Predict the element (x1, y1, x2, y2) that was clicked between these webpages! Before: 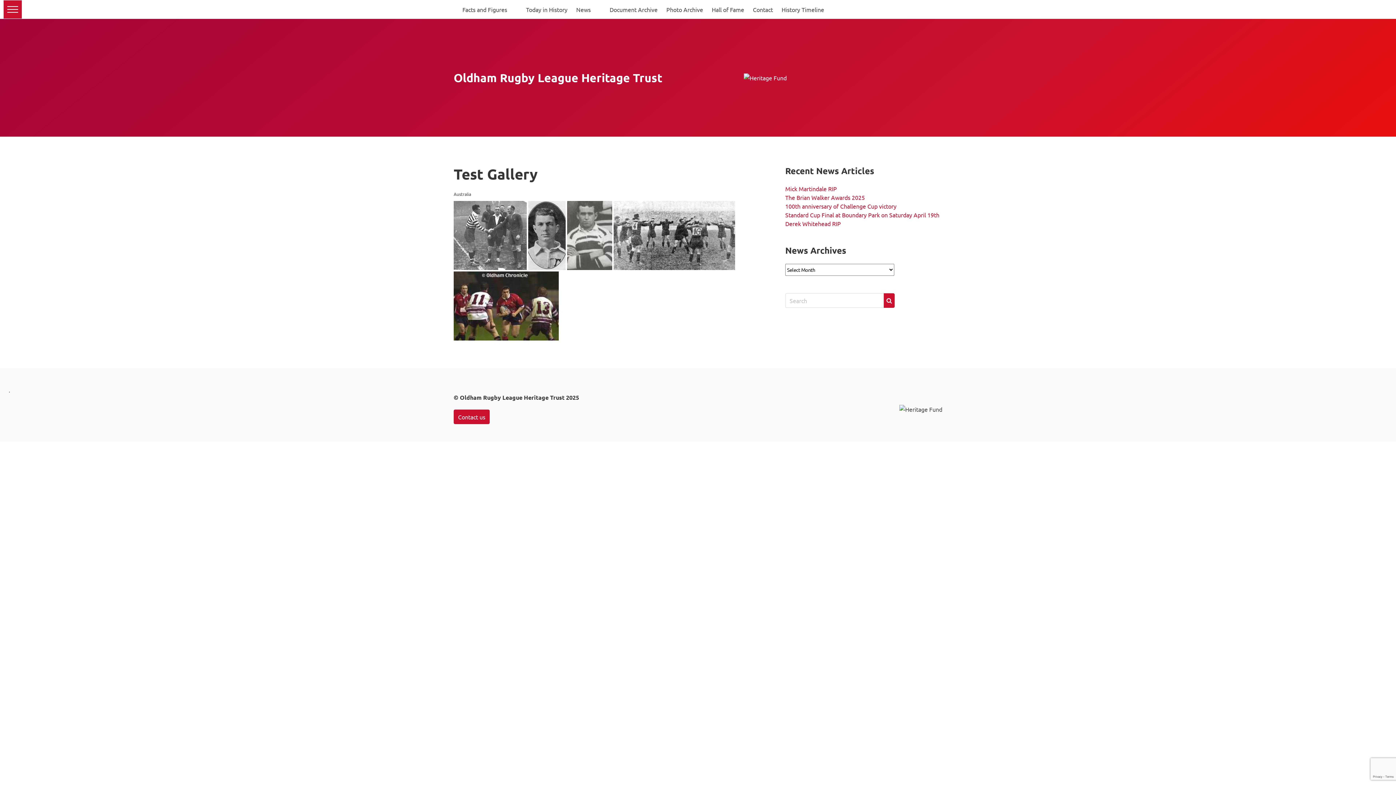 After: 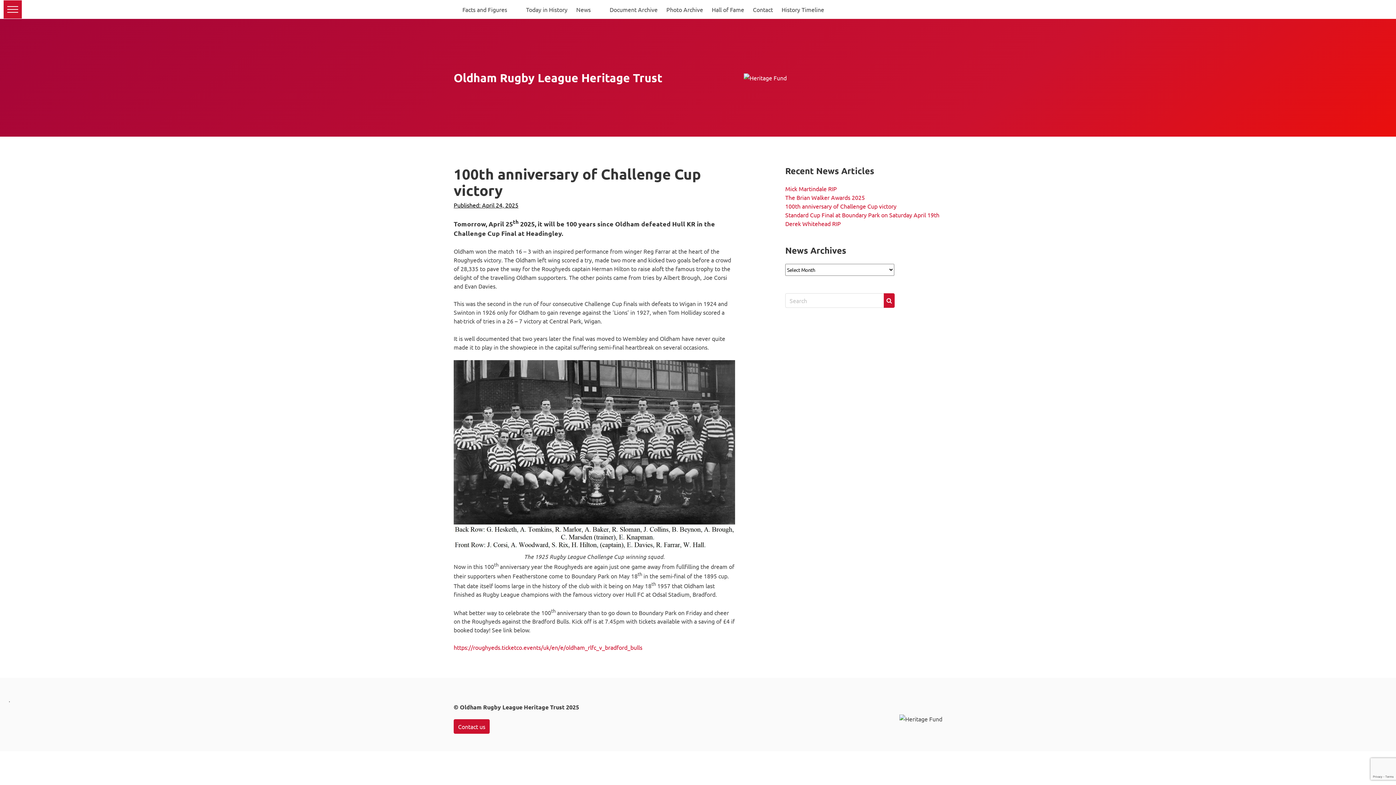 Action: label: 100th anniversary of Challenge Cup victory bbox: (785, 202, 896, 209)